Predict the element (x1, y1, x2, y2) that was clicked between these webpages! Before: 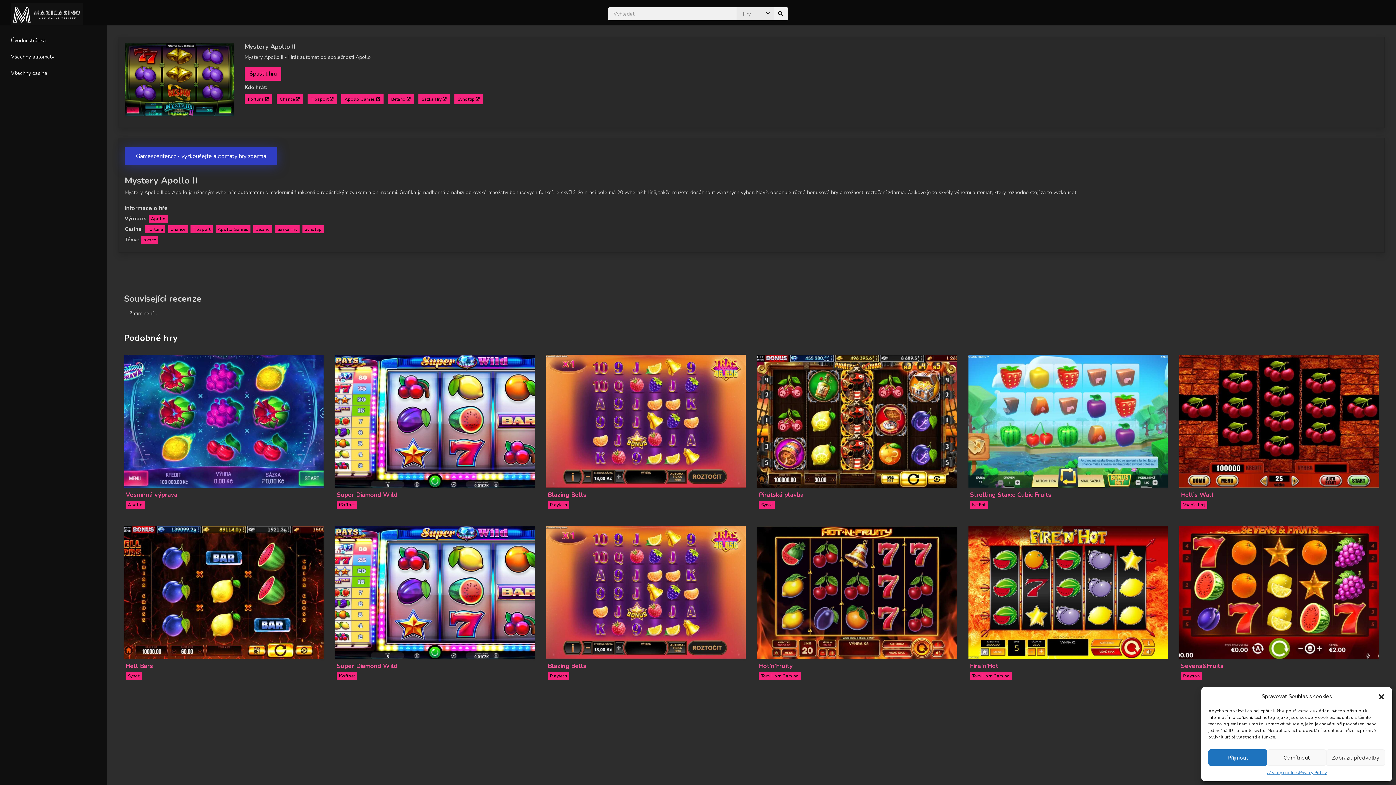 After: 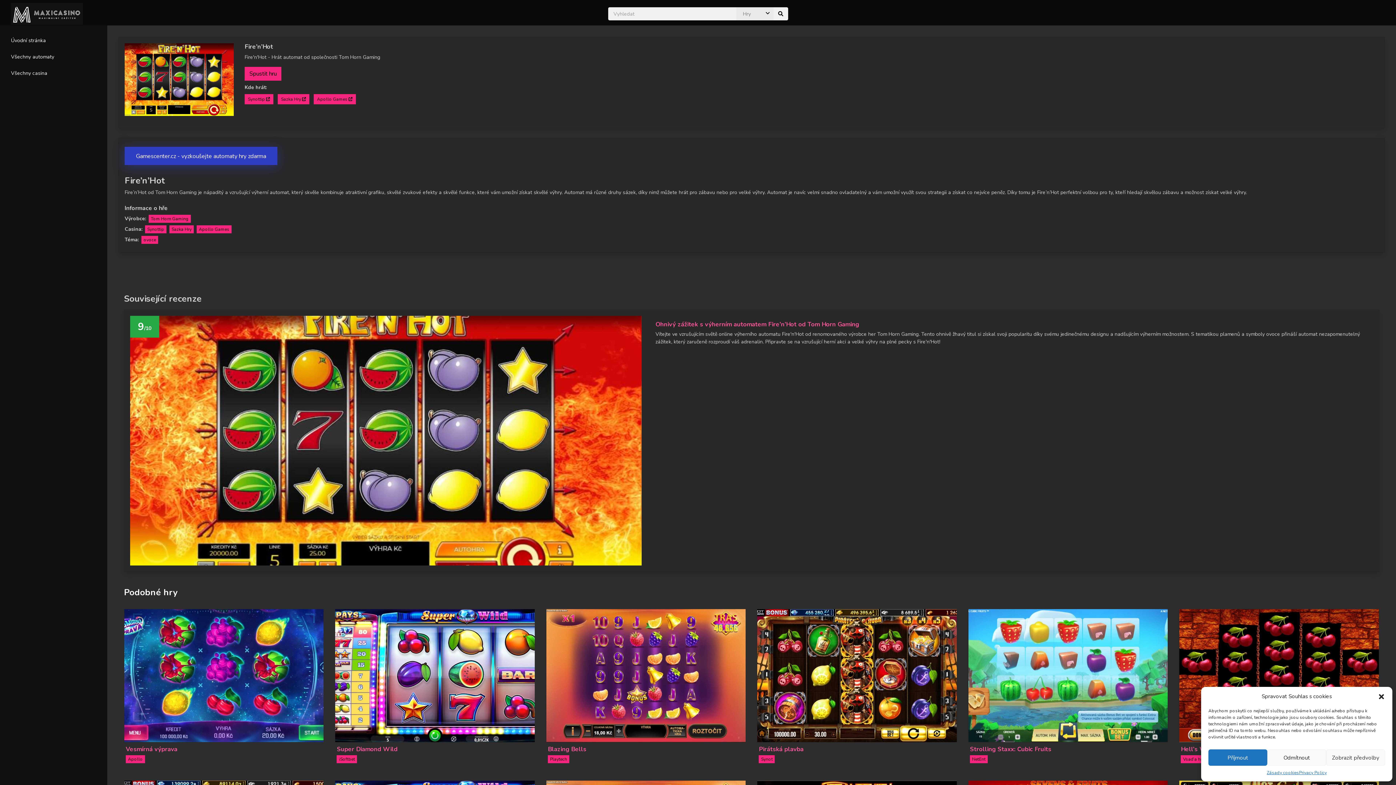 Action: label: Fire’n’Hot bbox: (970, 662, 998, 670)